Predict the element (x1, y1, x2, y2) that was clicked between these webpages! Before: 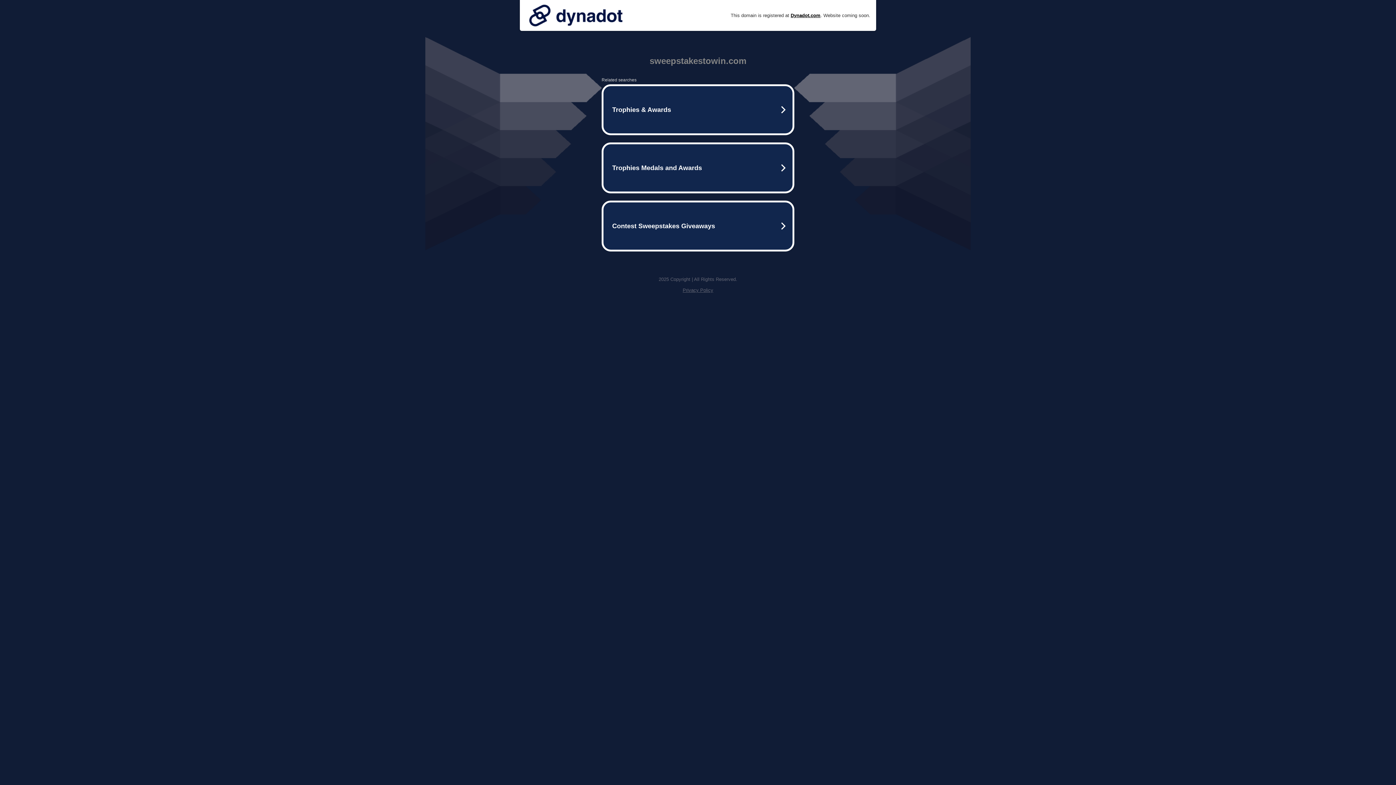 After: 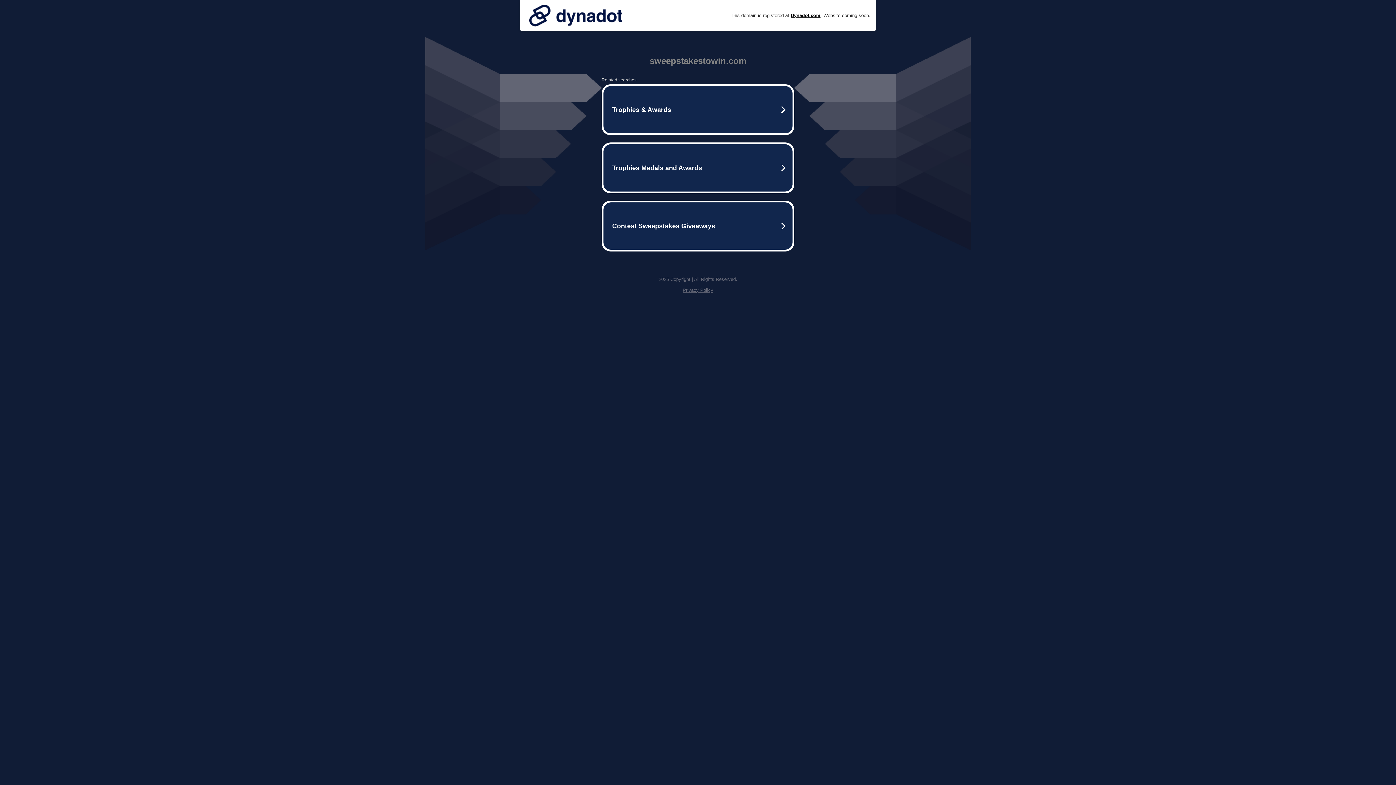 Action: bbox: (525, 0, 626, 30)